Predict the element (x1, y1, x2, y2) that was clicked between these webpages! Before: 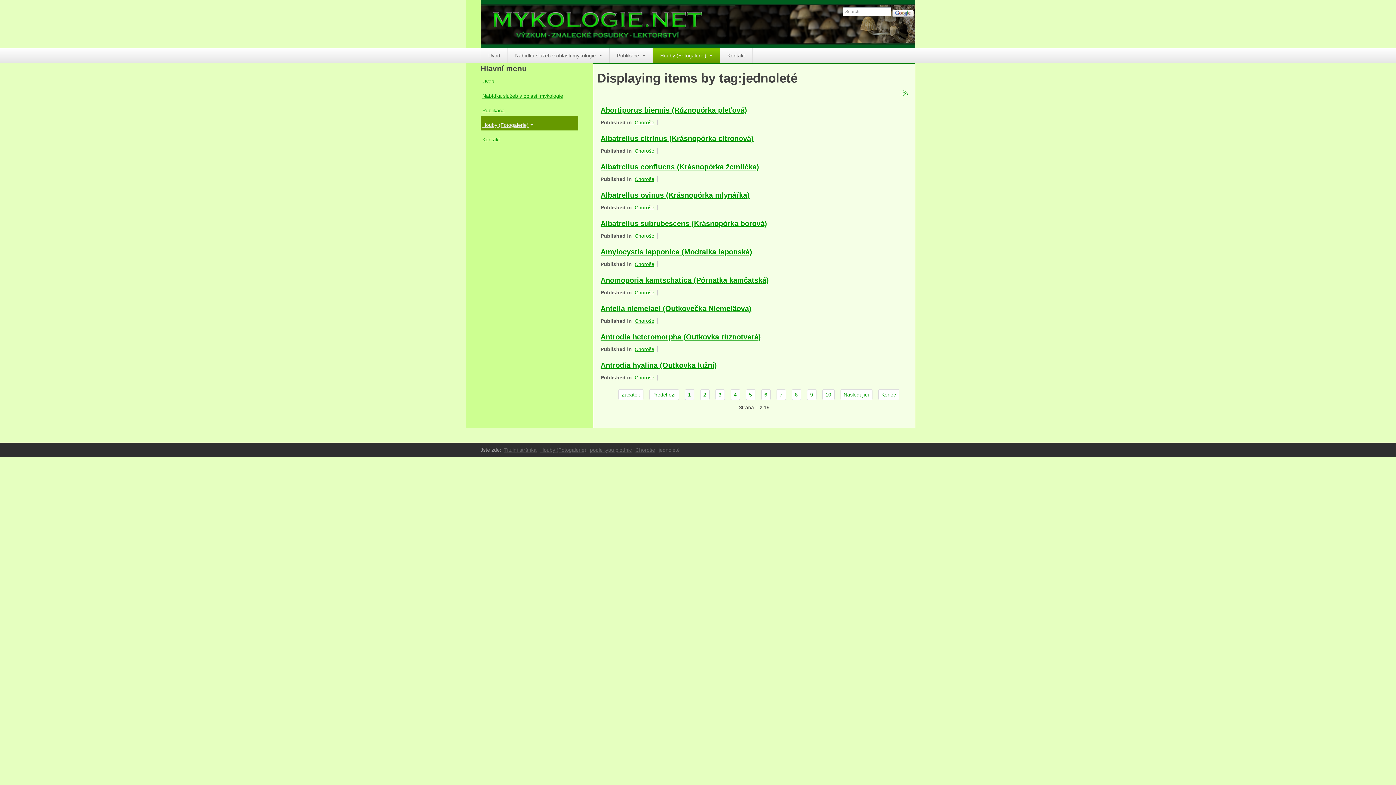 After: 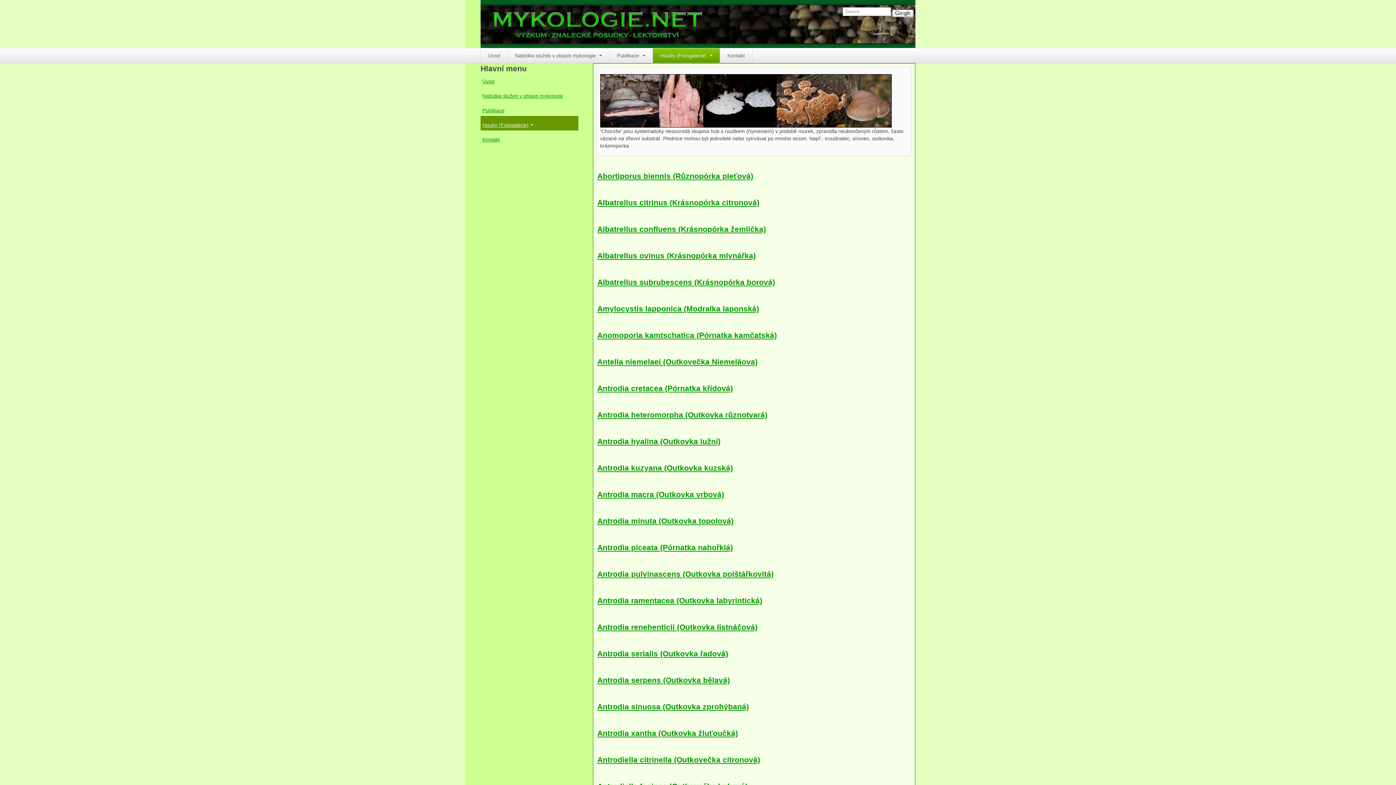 Action: label: Choroše bbox: (634, 148, 654, 153)